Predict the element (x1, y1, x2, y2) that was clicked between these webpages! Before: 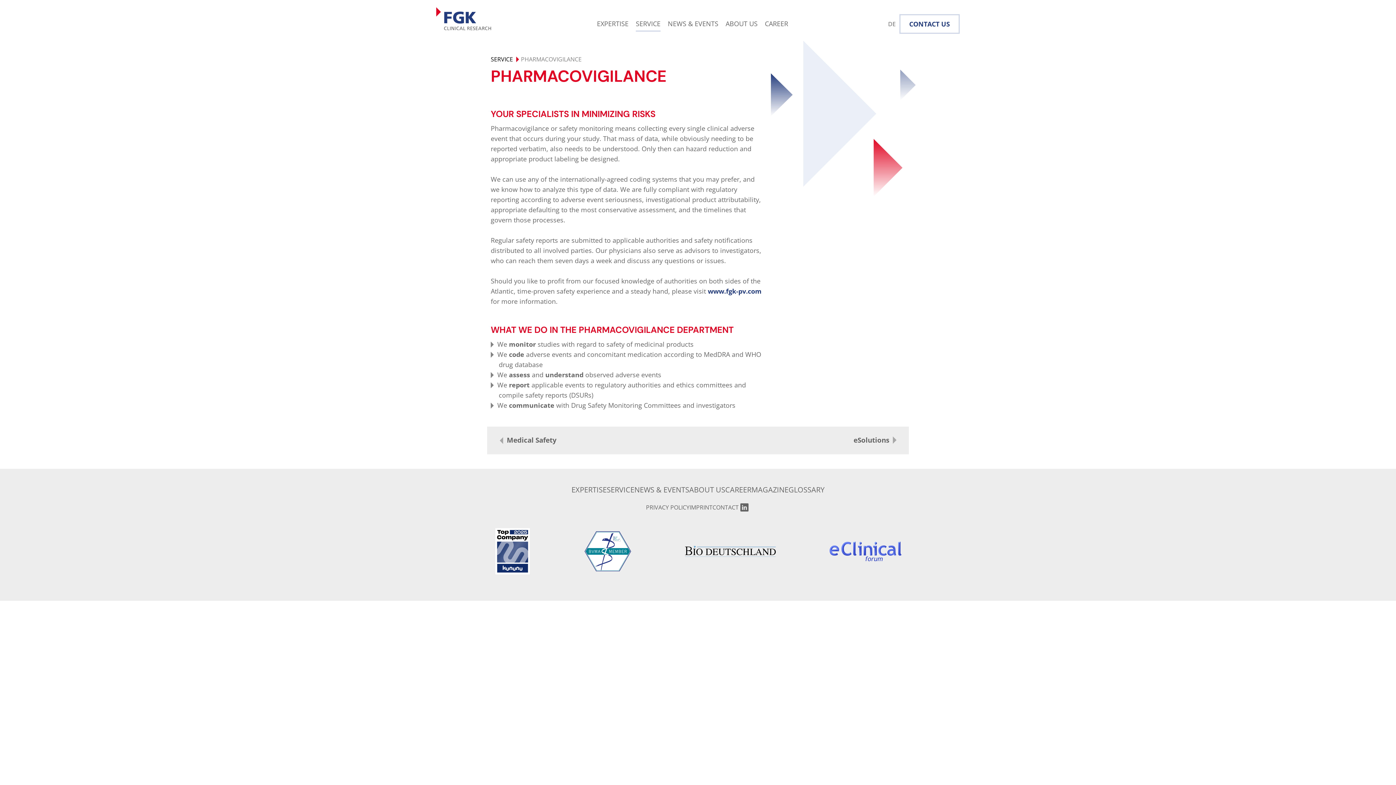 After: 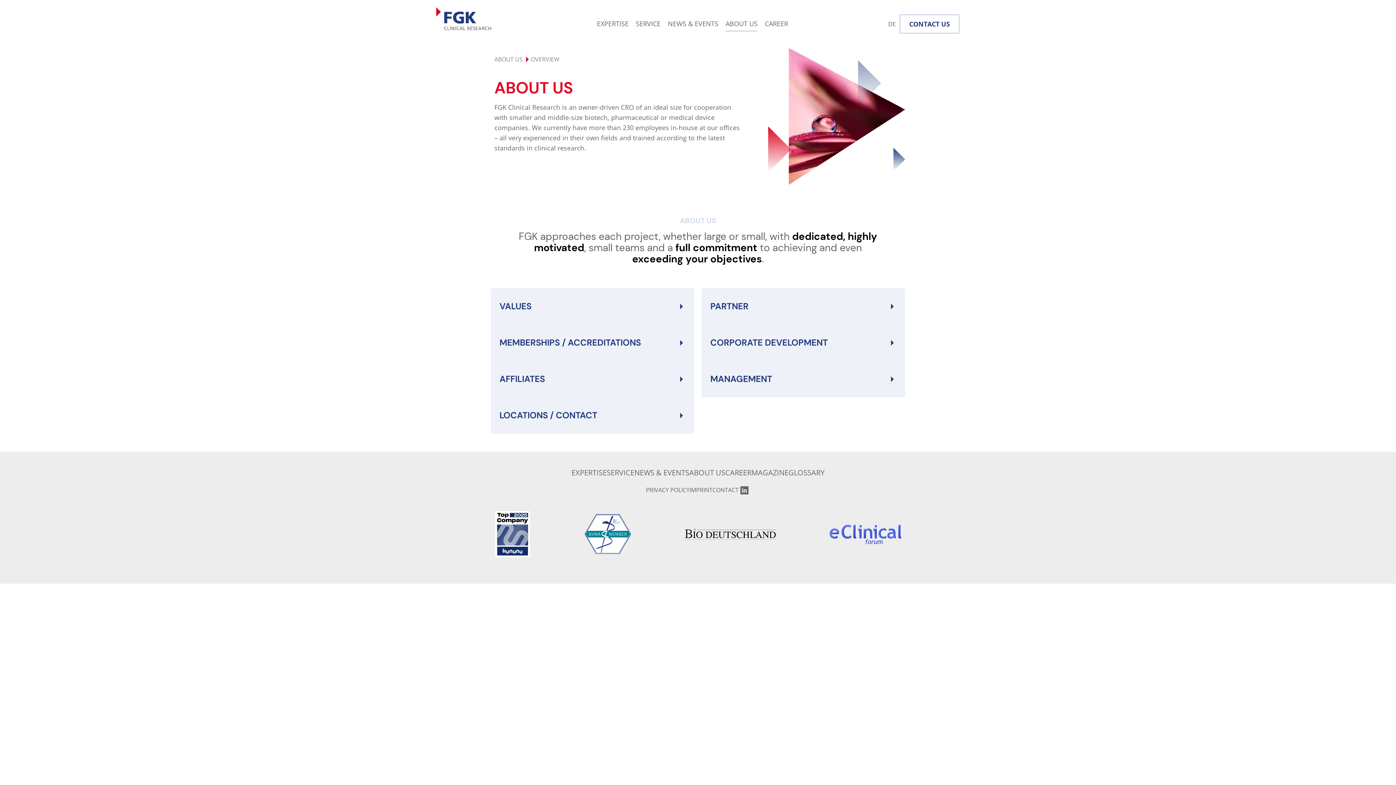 Action: label: ABOUT US bbox: (689, 485, 725, 494)